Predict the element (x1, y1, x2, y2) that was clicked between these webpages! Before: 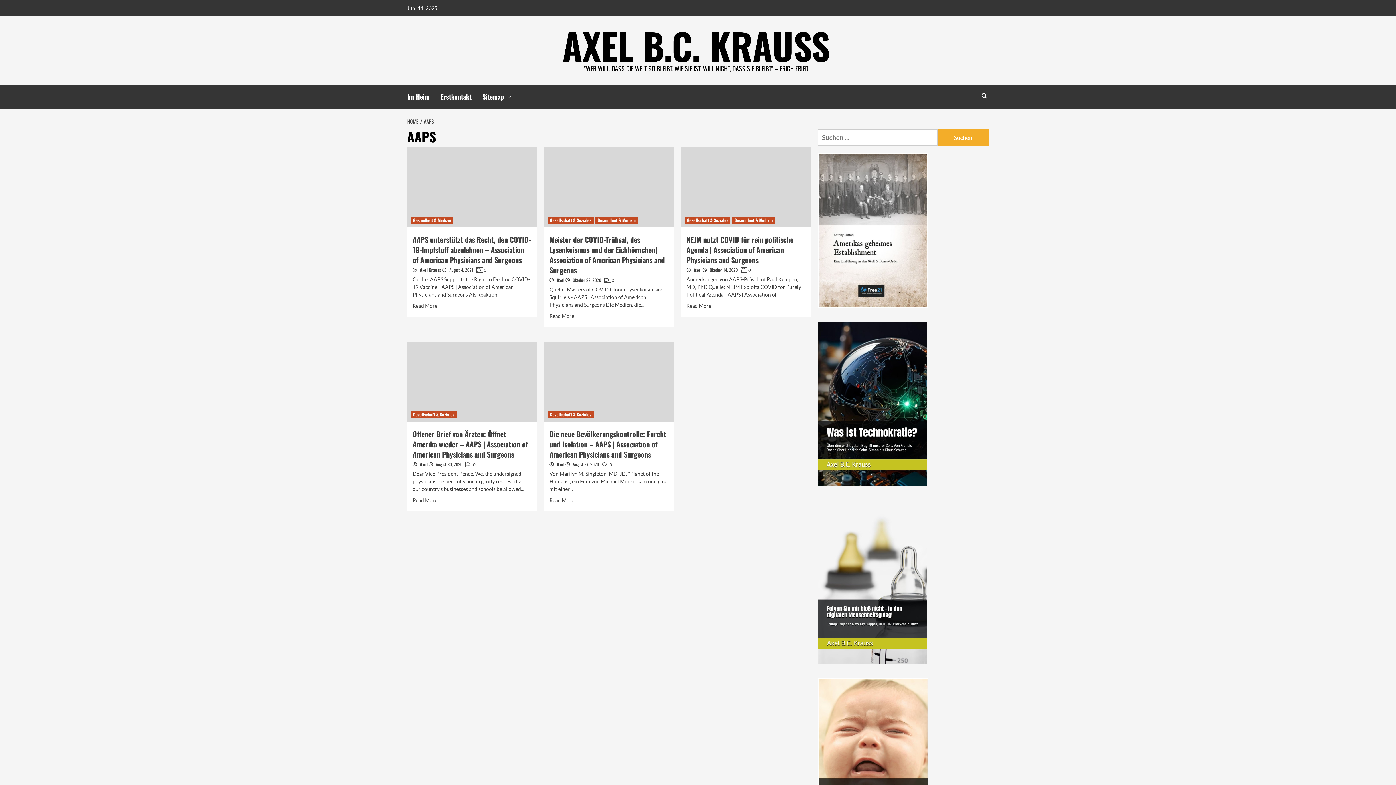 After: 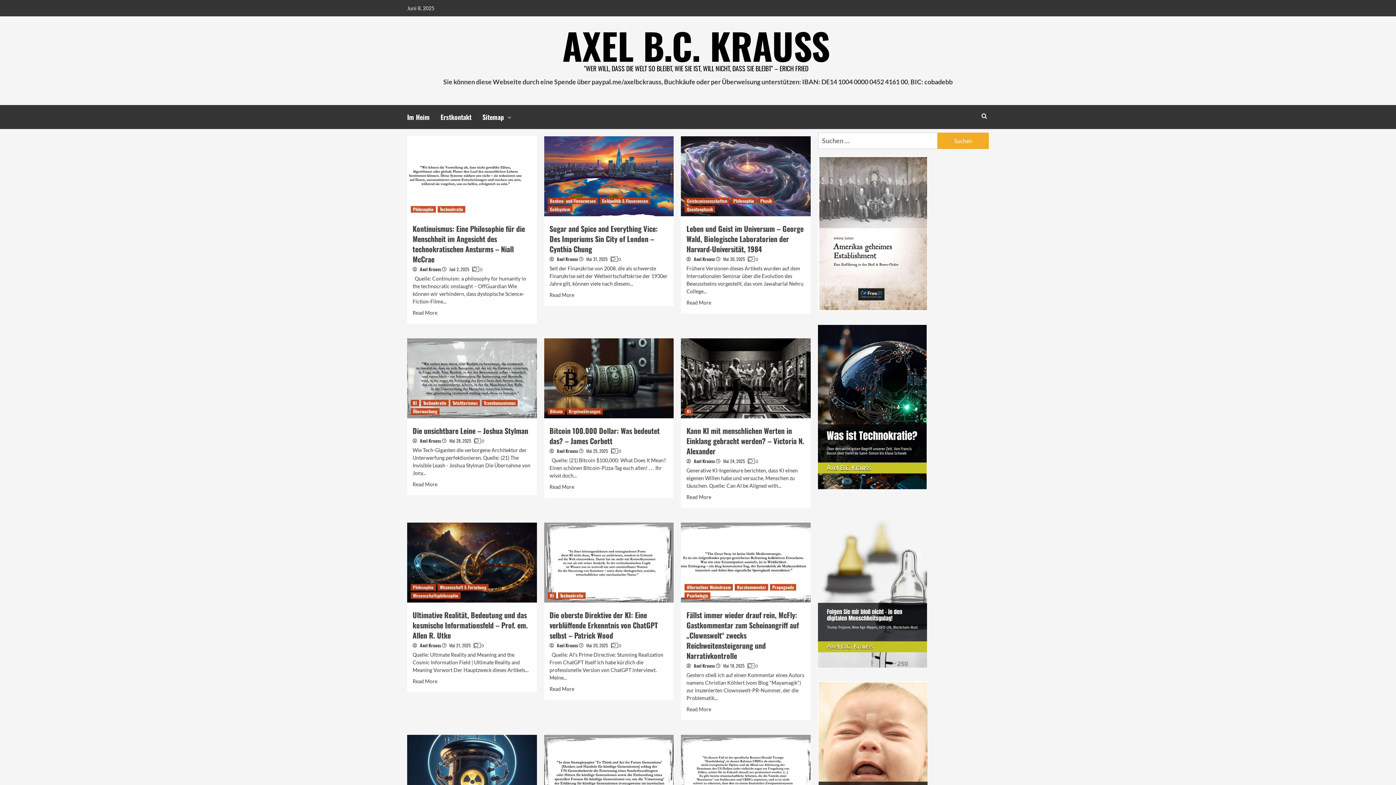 Action: bbox: (407, 117, 420, 125) label: HOME